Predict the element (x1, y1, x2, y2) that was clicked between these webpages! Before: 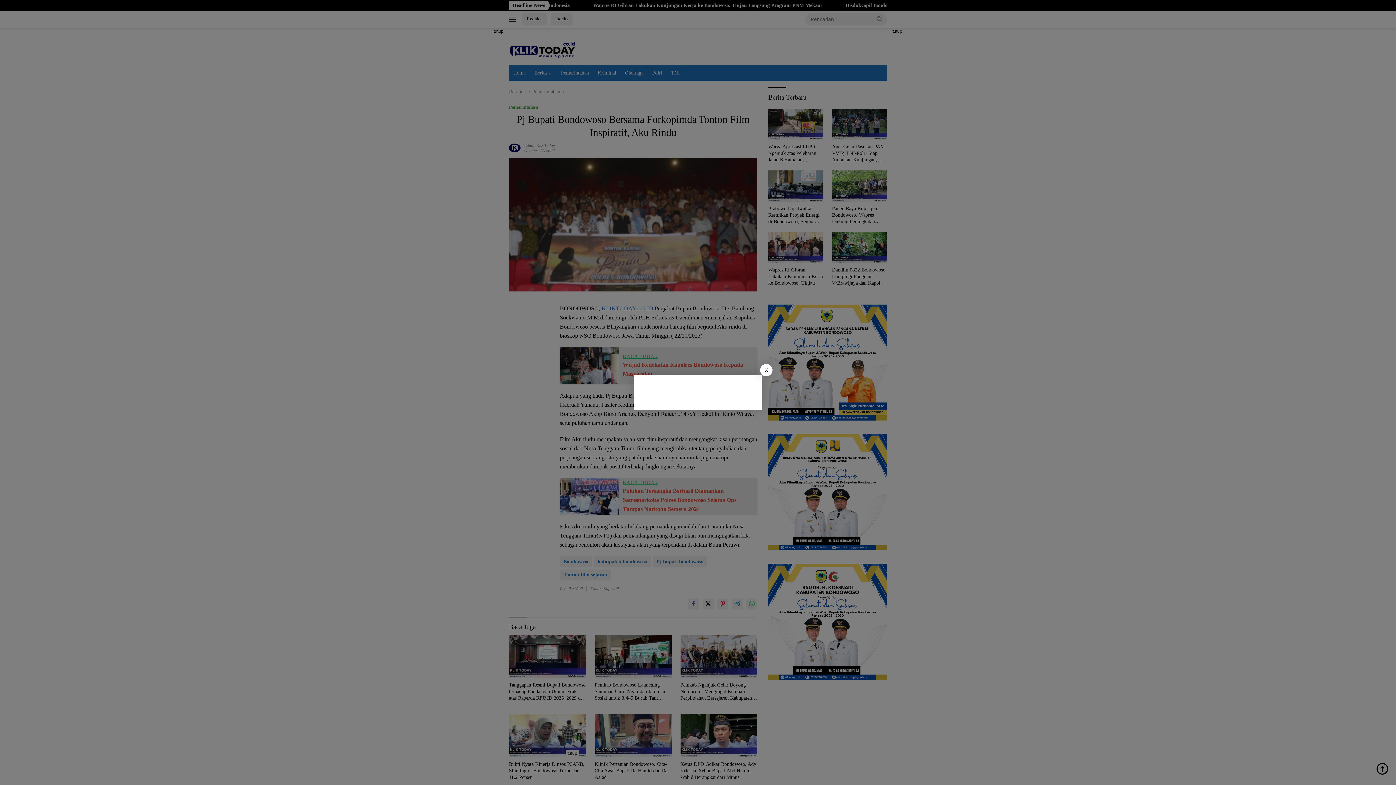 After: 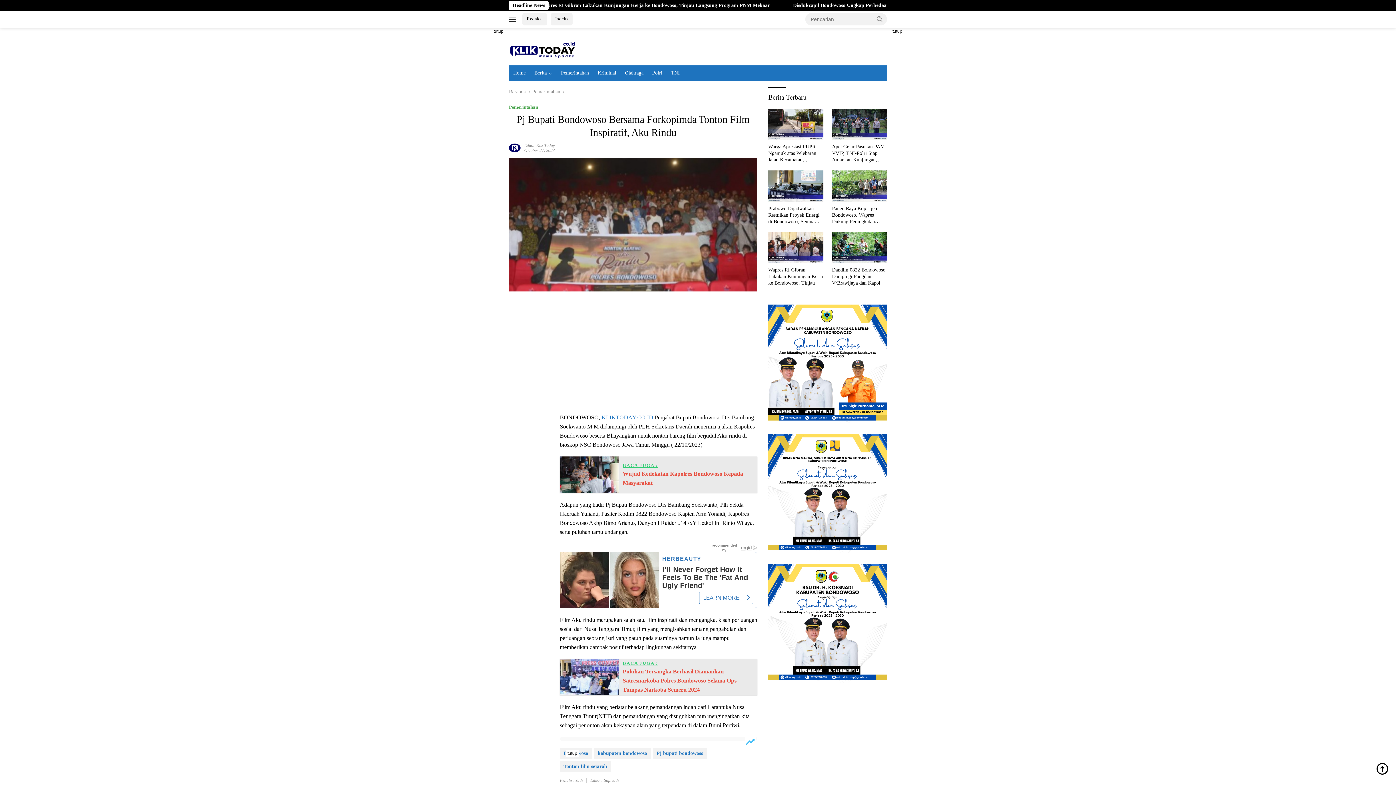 Action: bbox: (760, 364, 772, 376) label: X